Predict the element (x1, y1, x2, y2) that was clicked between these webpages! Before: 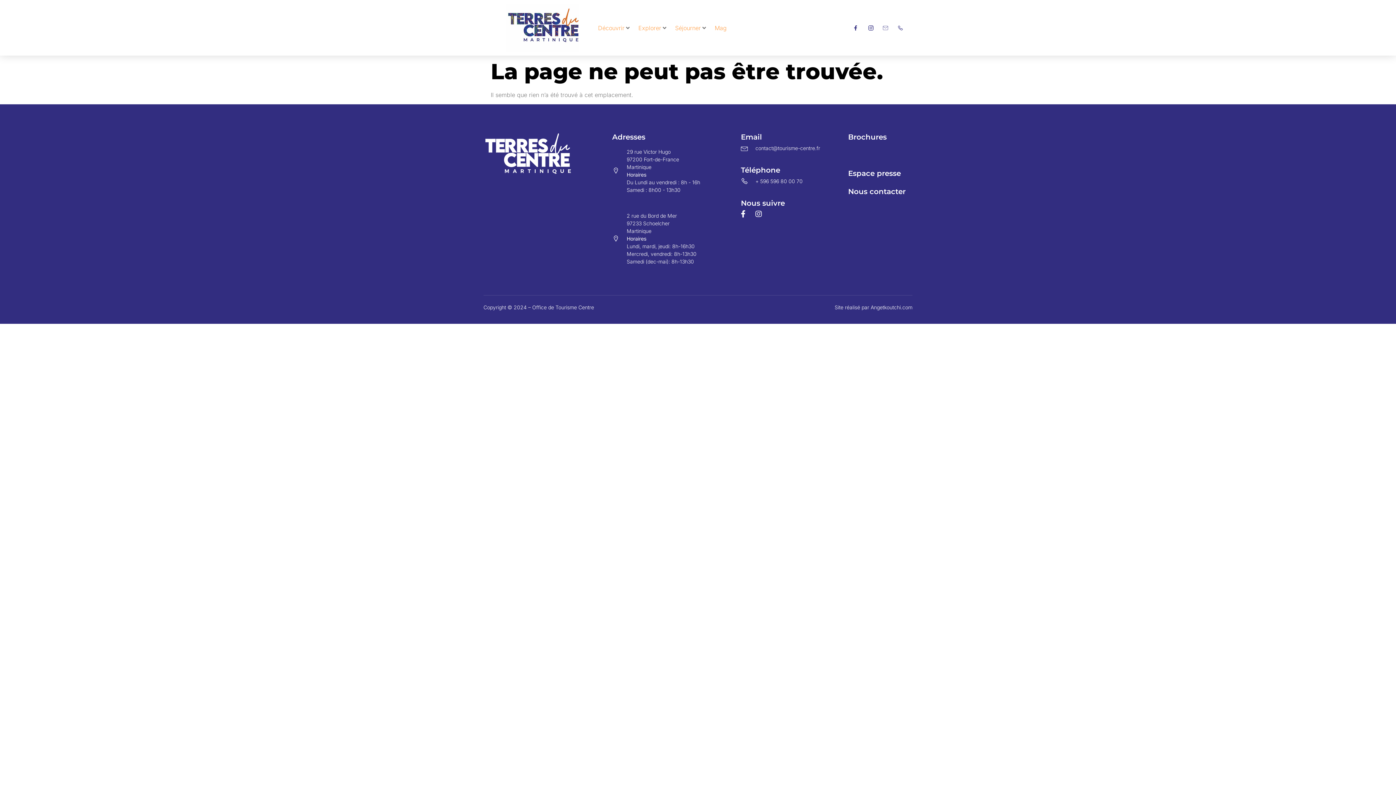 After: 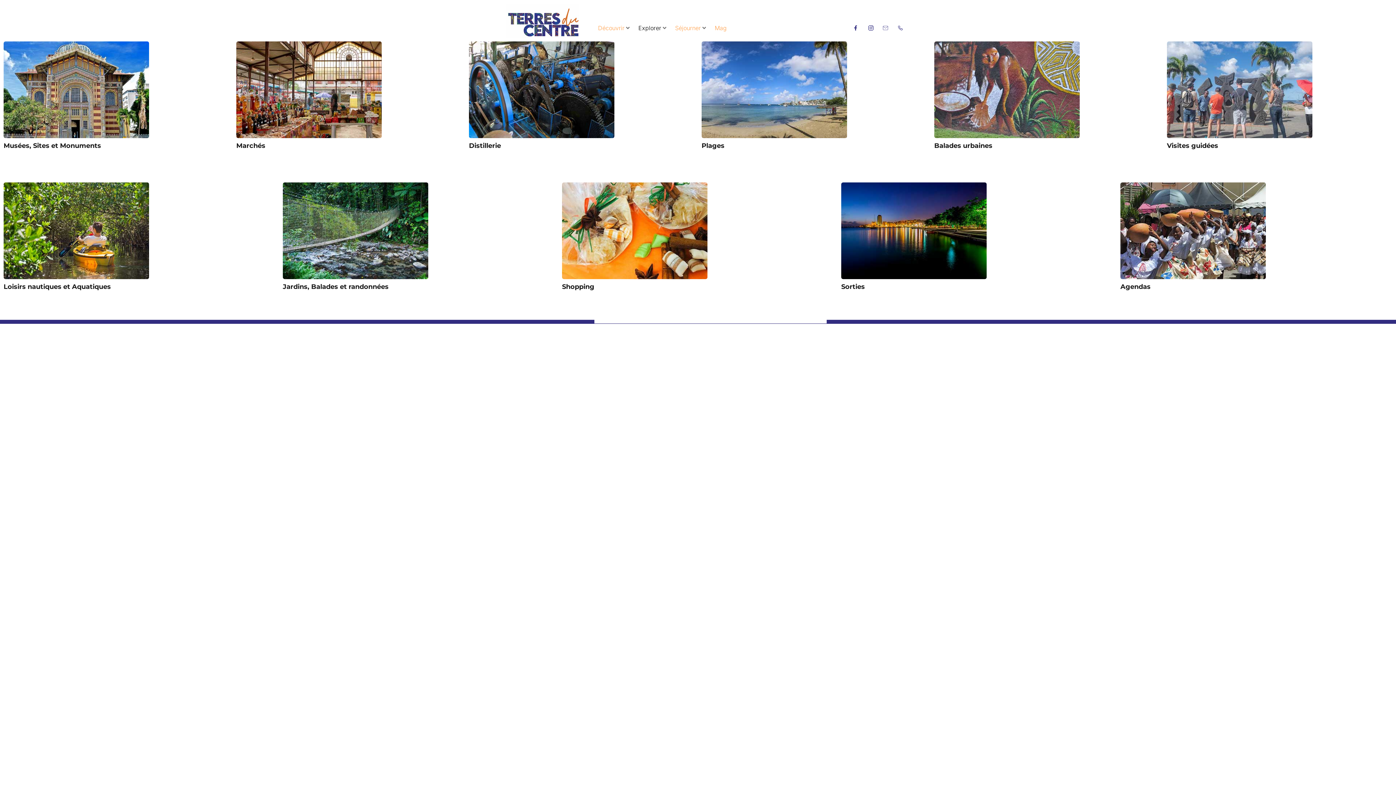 Action: label: Explorer bbox: (638, 23, 661, 32)